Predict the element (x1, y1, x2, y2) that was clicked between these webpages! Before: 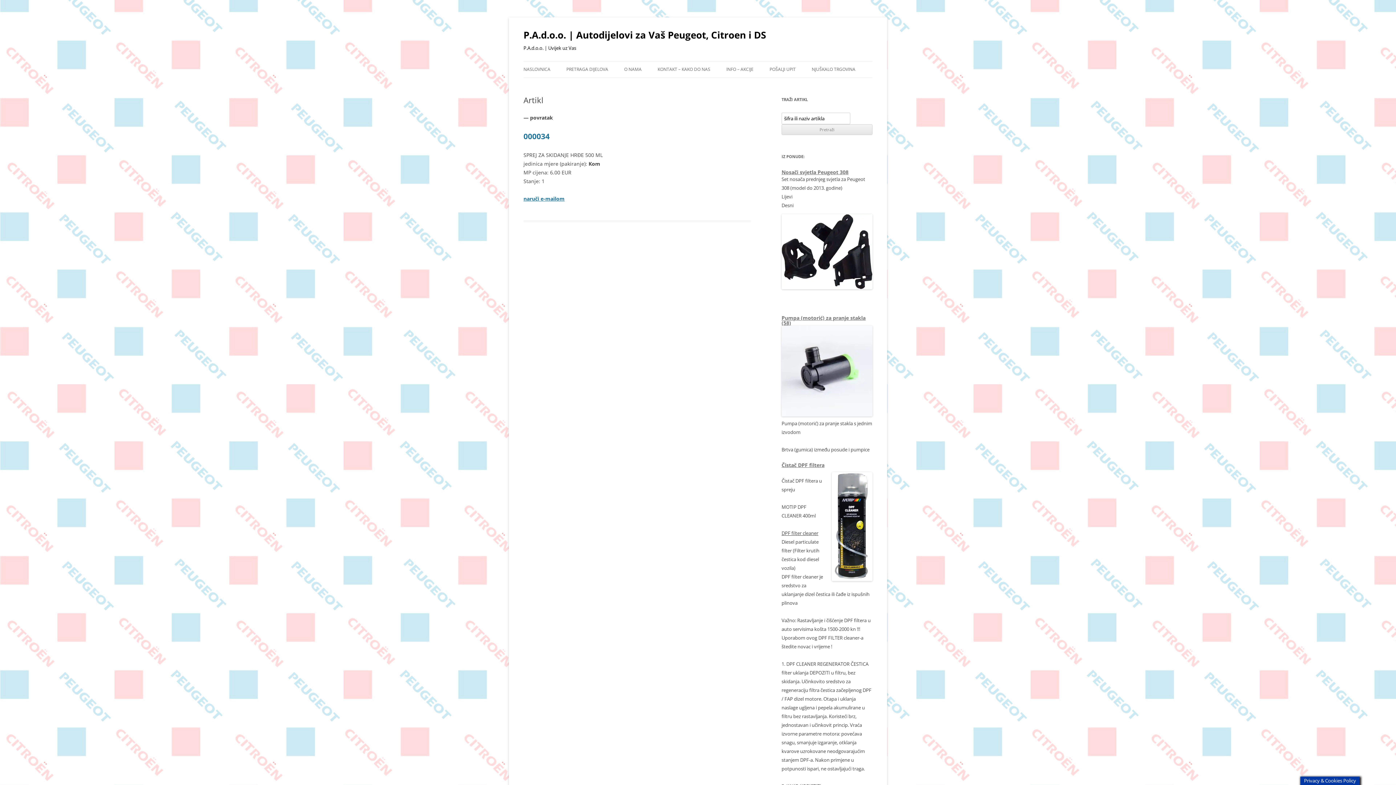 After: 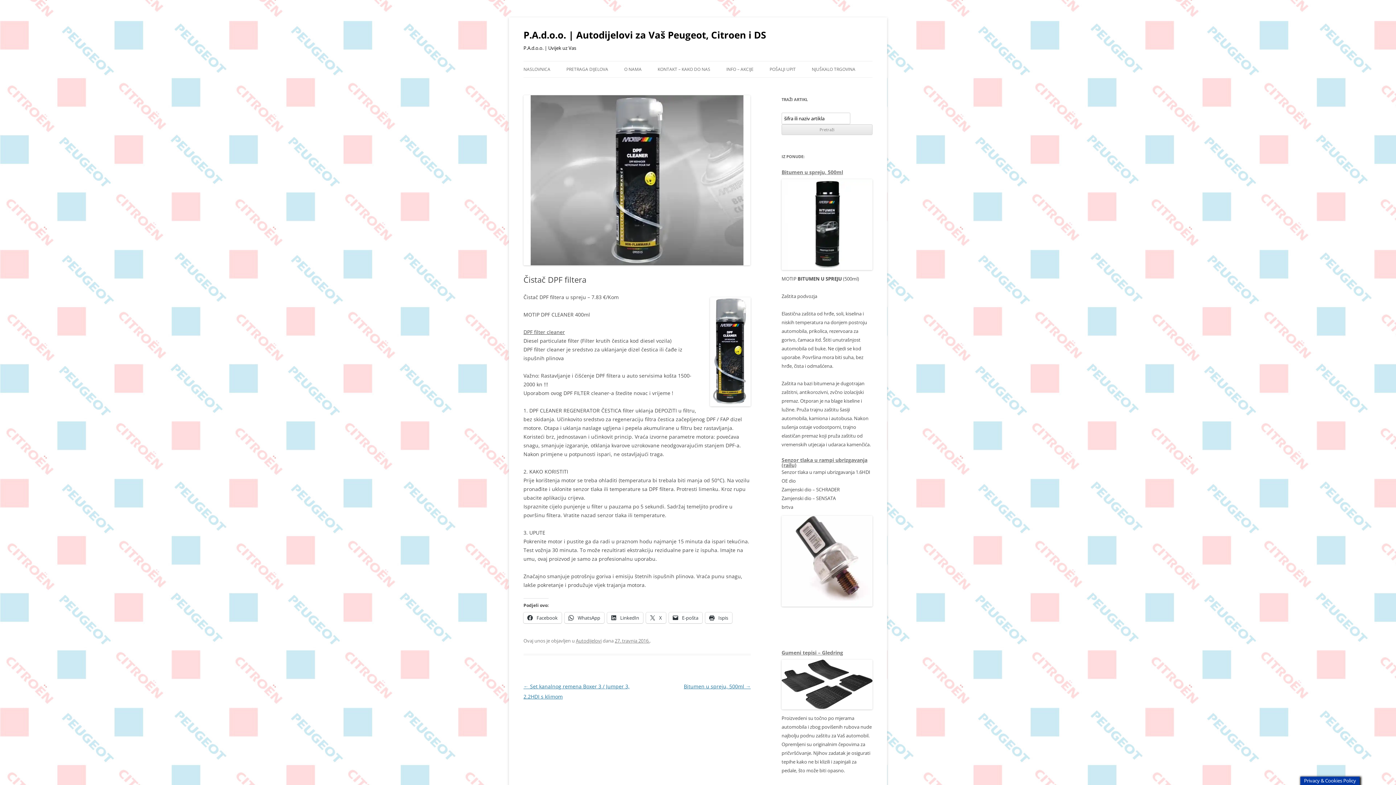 Action: bbox: (781, 461, 824, 468) label: Čistač DPF filtera